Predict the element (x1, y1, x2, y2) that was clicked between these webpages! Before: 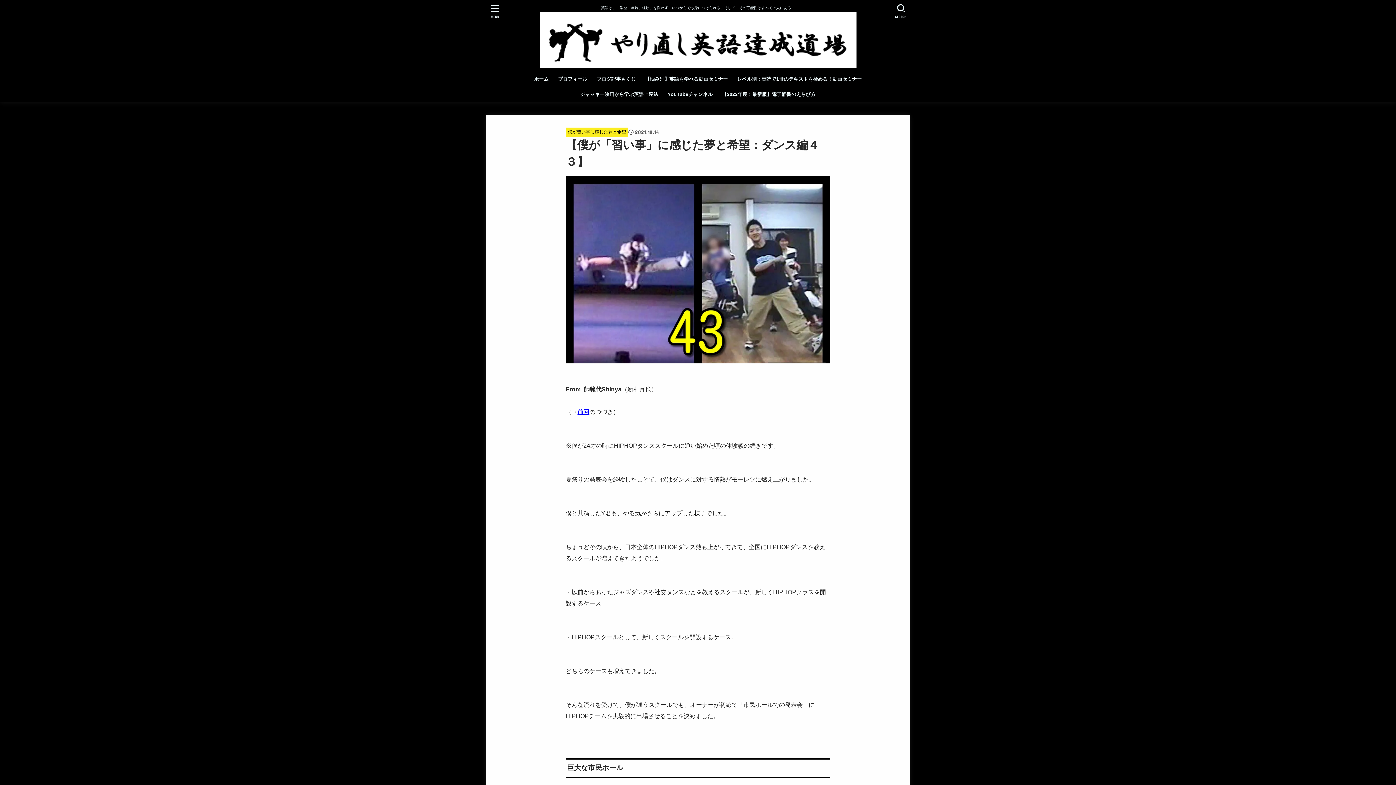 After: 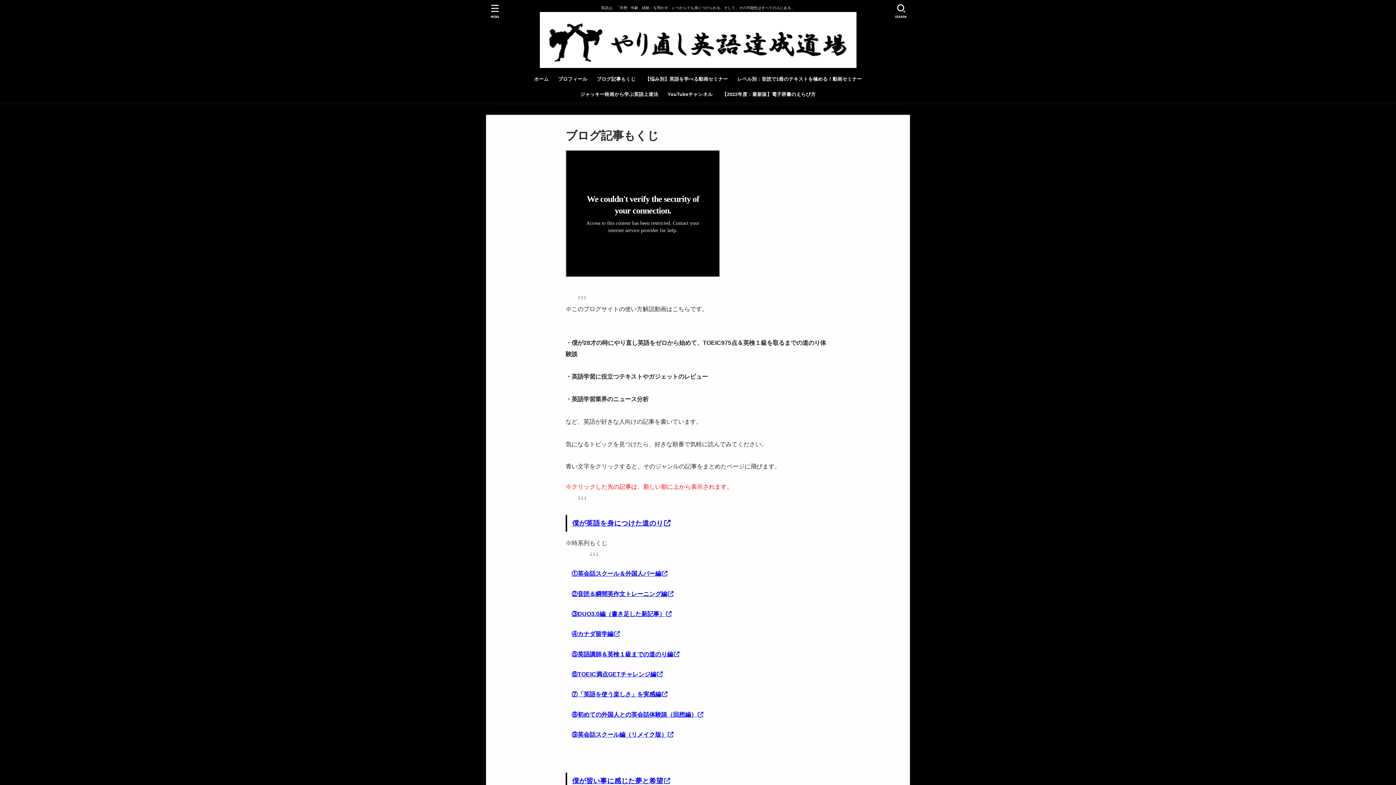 Action: bbox: (592, 71, 640, 86) label: ブログ記事もくじ